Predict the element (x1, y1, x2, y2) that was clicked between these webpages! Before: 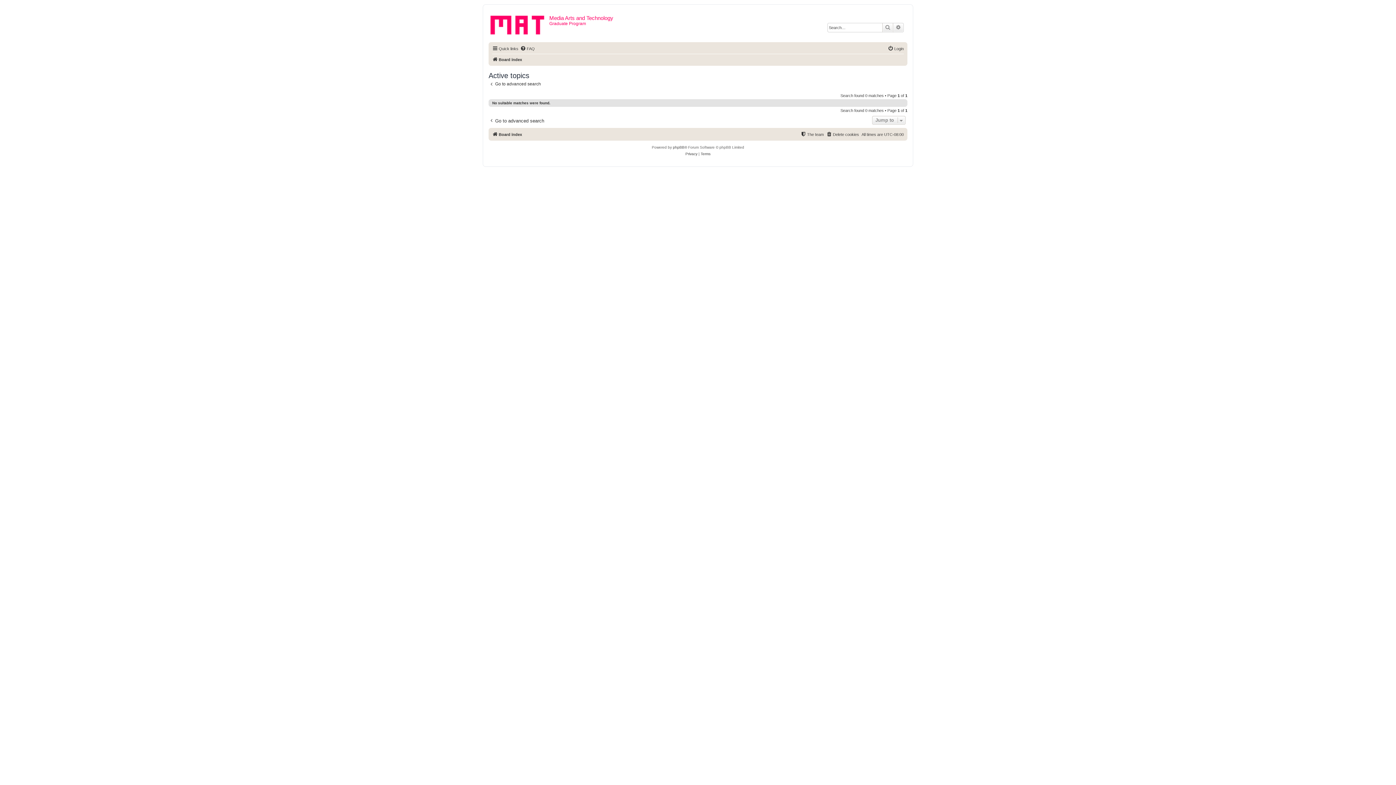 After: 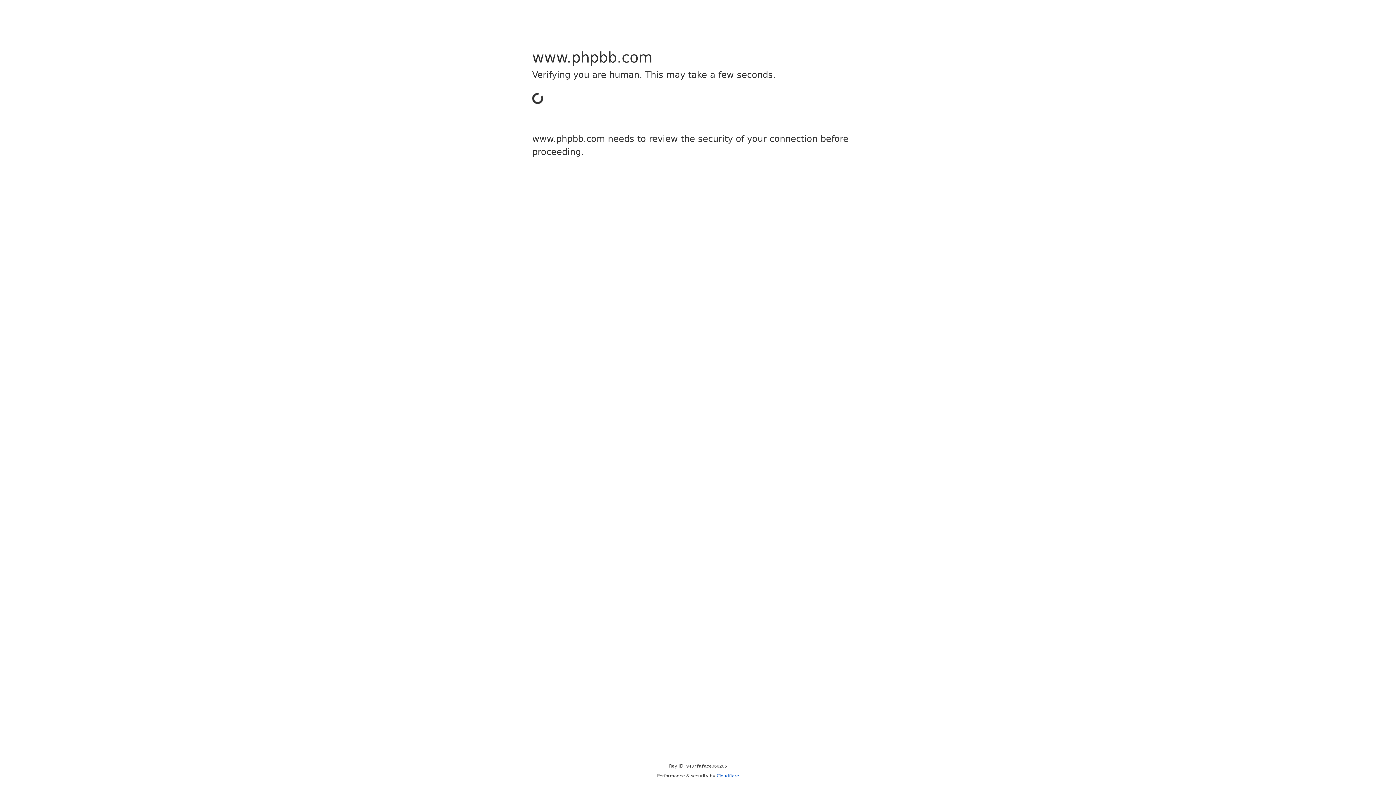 Action: label: phpBB bbox: (673, 144, 684, 150)